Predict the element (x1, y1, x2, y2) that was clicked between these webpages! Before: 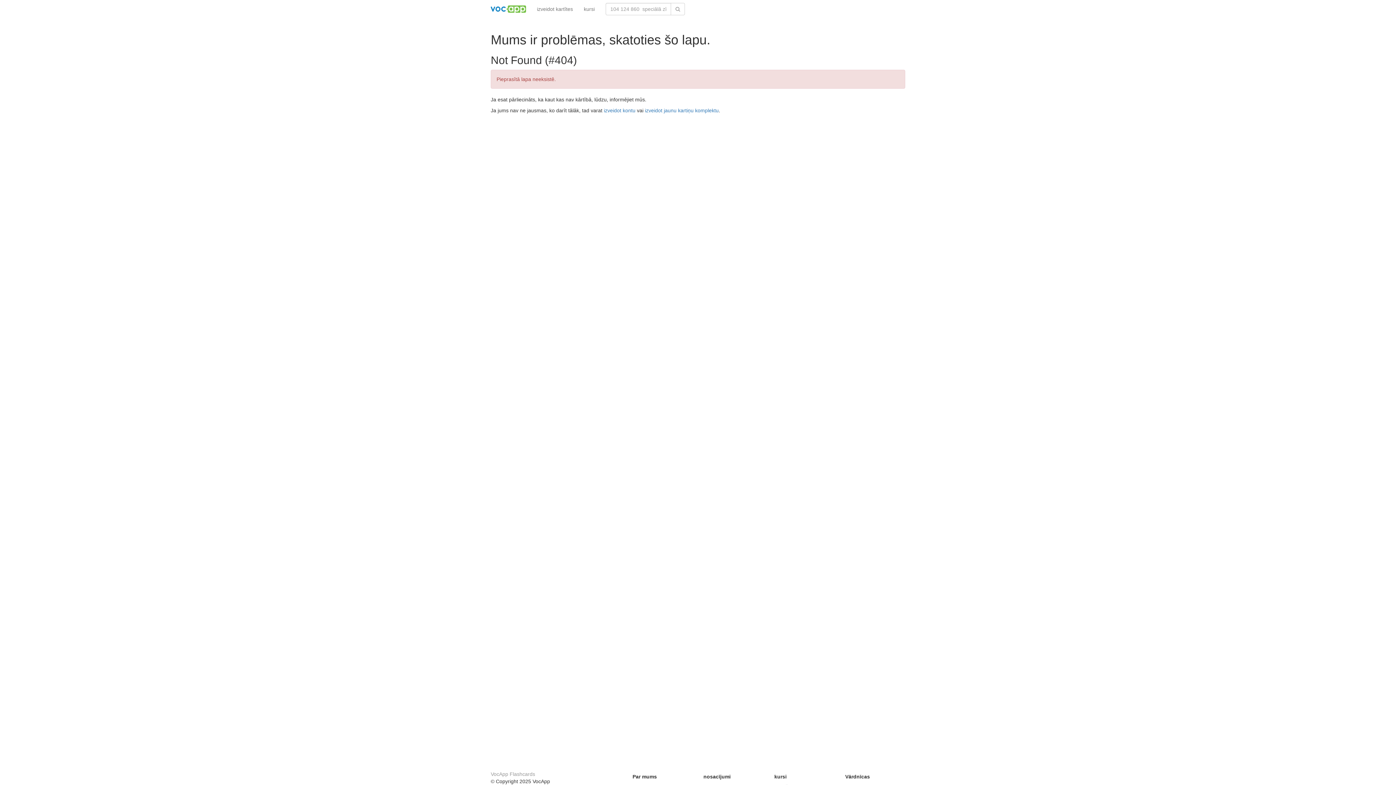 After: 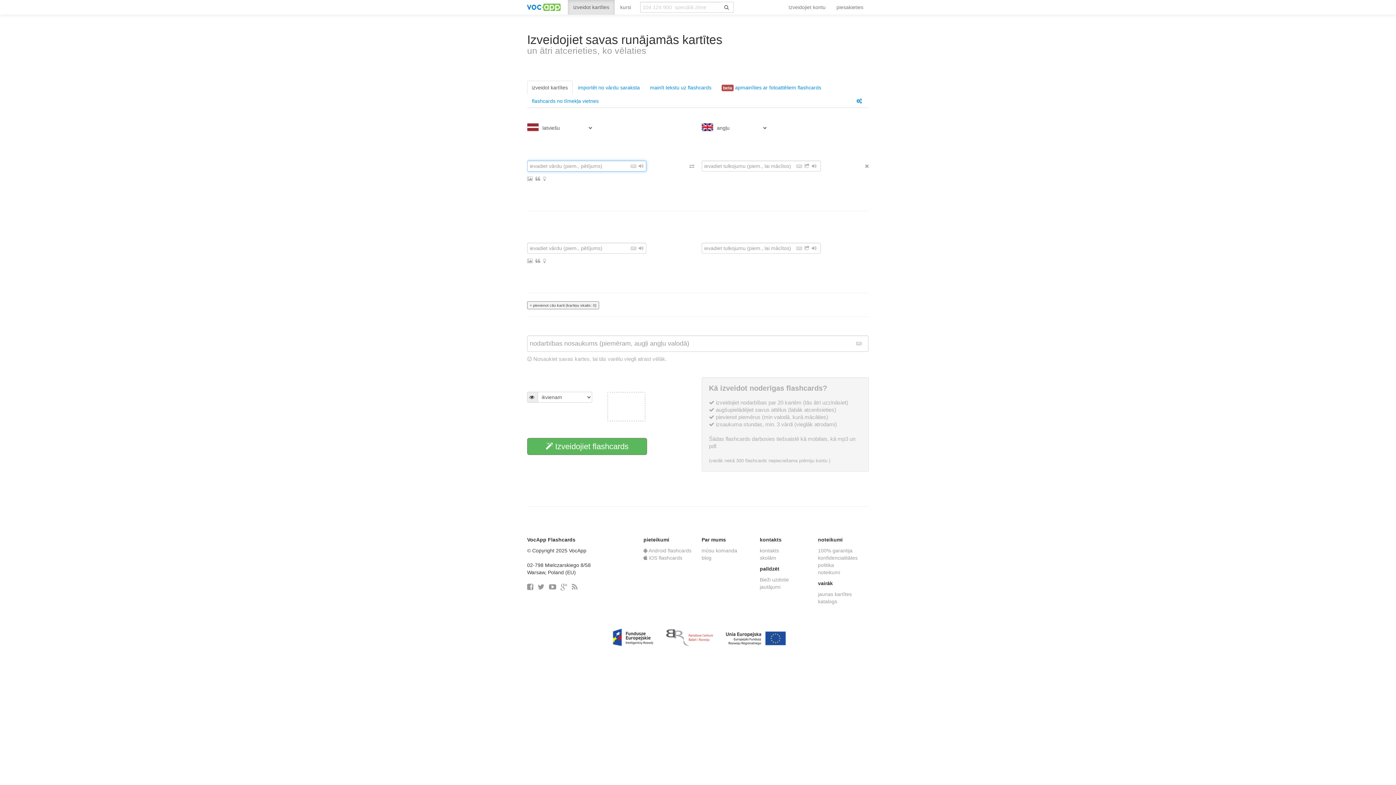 Action: label: izveidot kartītes bbox: (531, 0, 578, 18)